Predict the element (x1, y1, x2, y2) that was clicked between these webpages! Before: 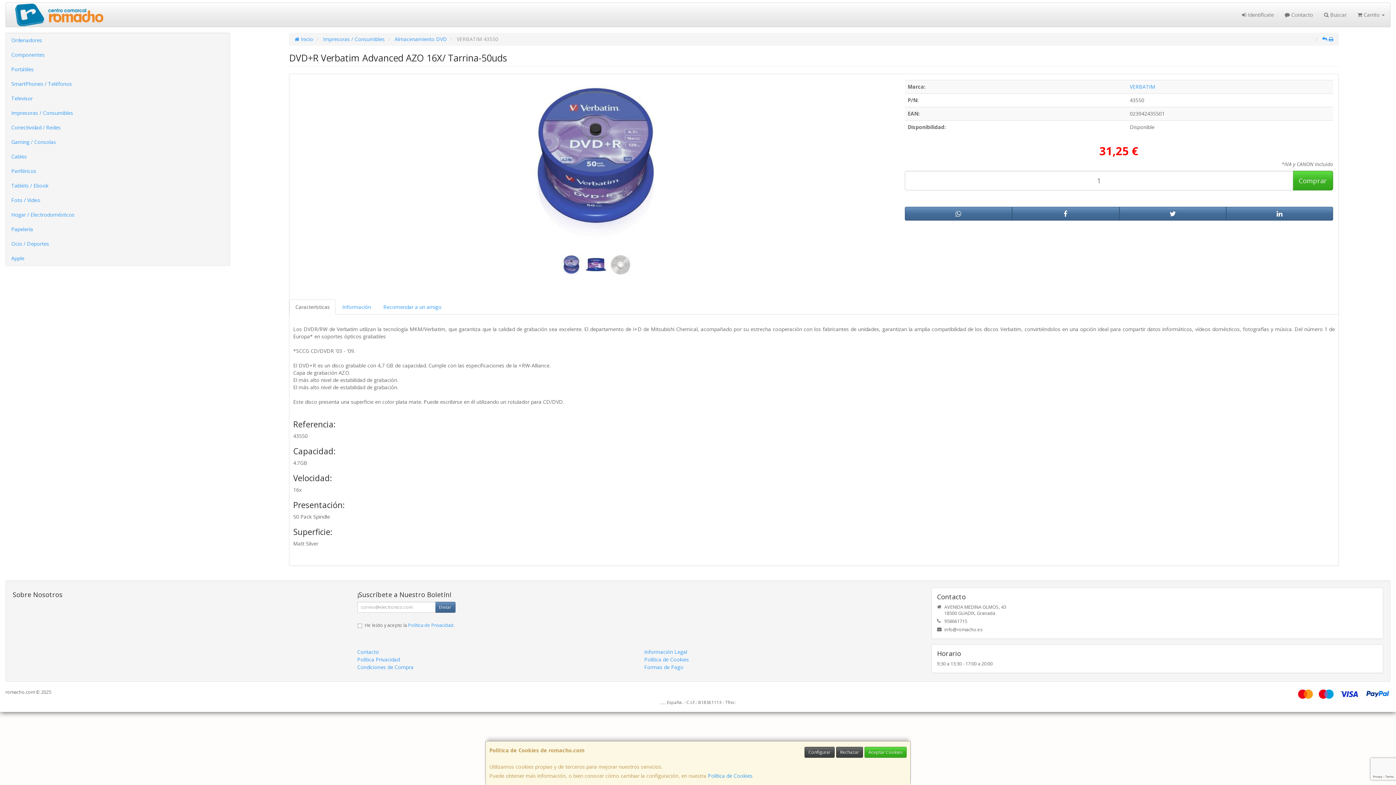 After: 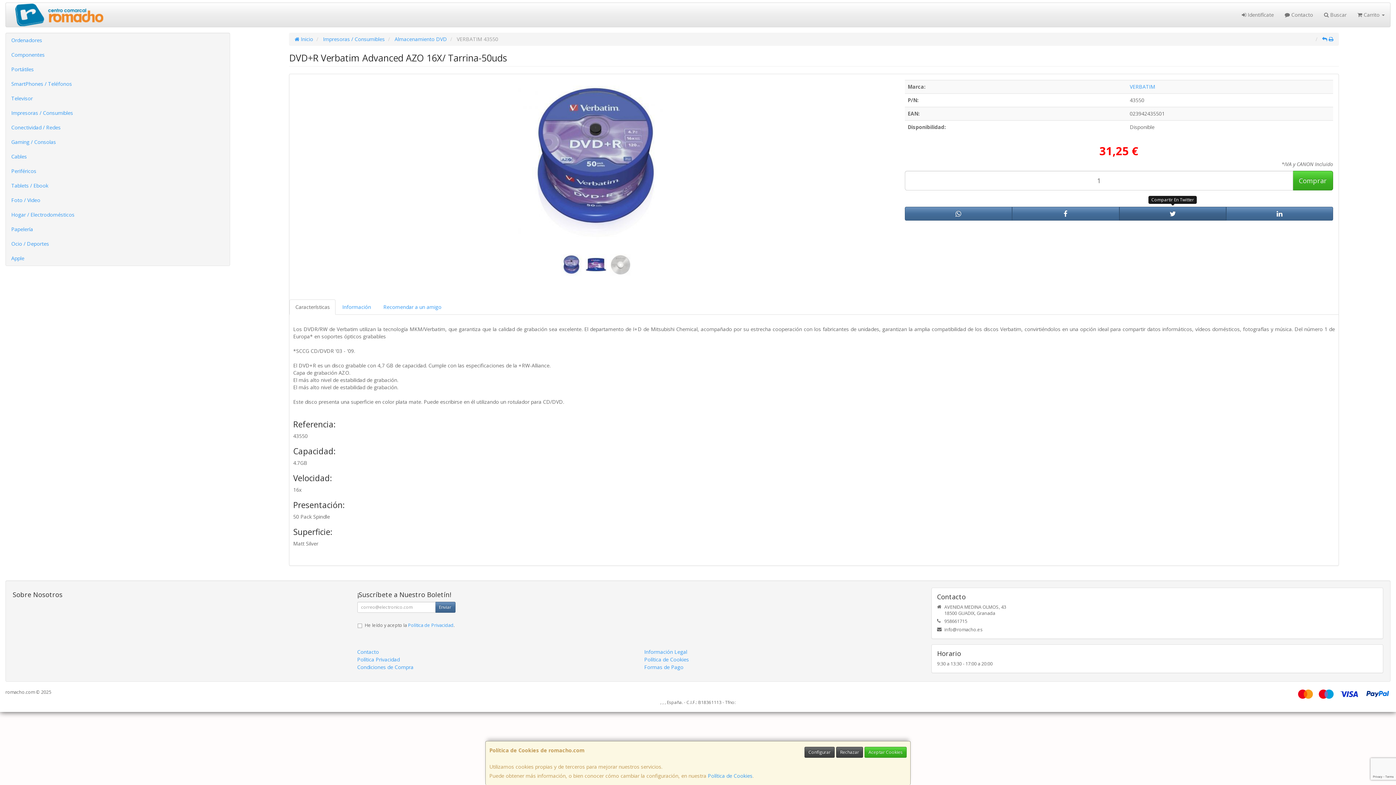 Action: bbox: (1119, 206, 1226, 220)